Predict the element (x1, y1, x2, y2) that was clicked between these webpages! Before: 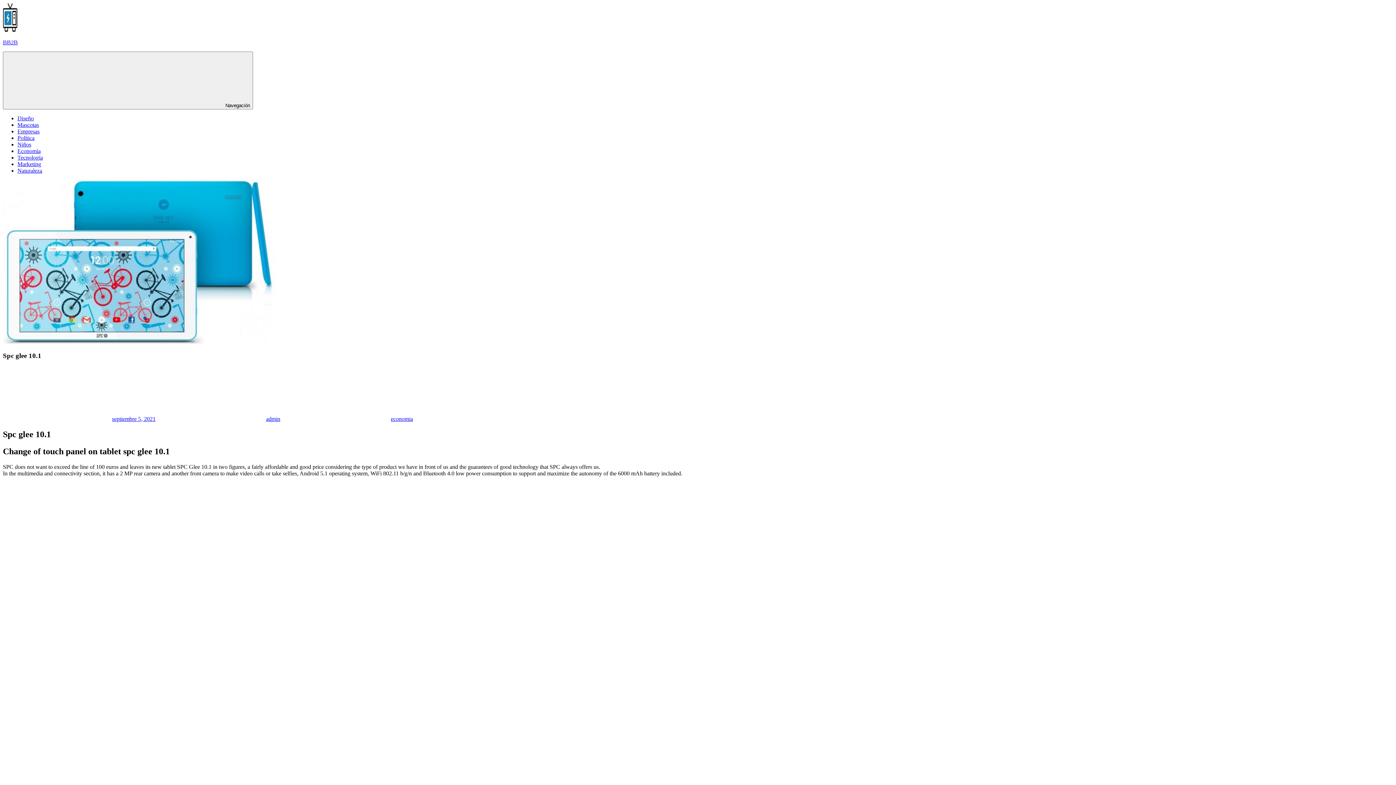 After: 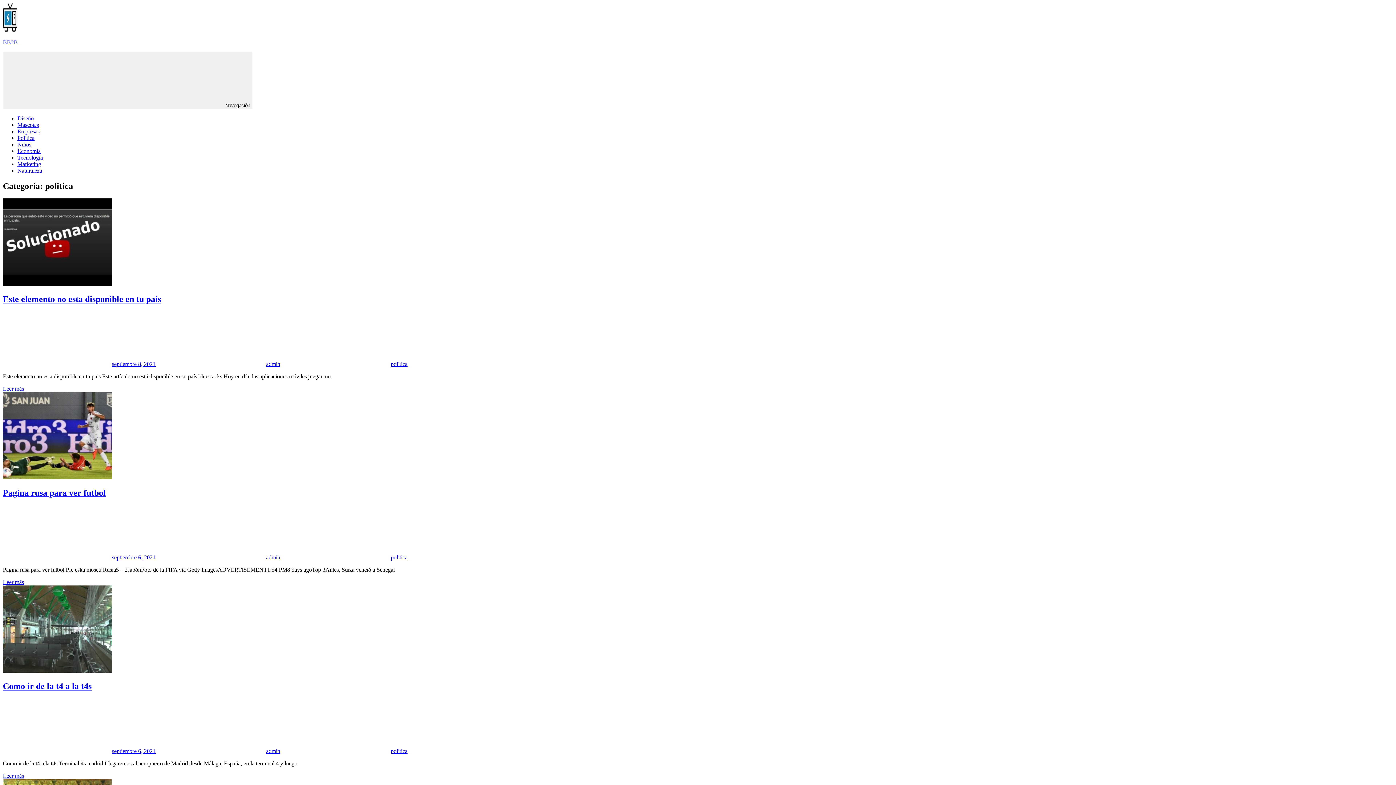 Action: bbox: (17, 134, 34, 141) label: Política